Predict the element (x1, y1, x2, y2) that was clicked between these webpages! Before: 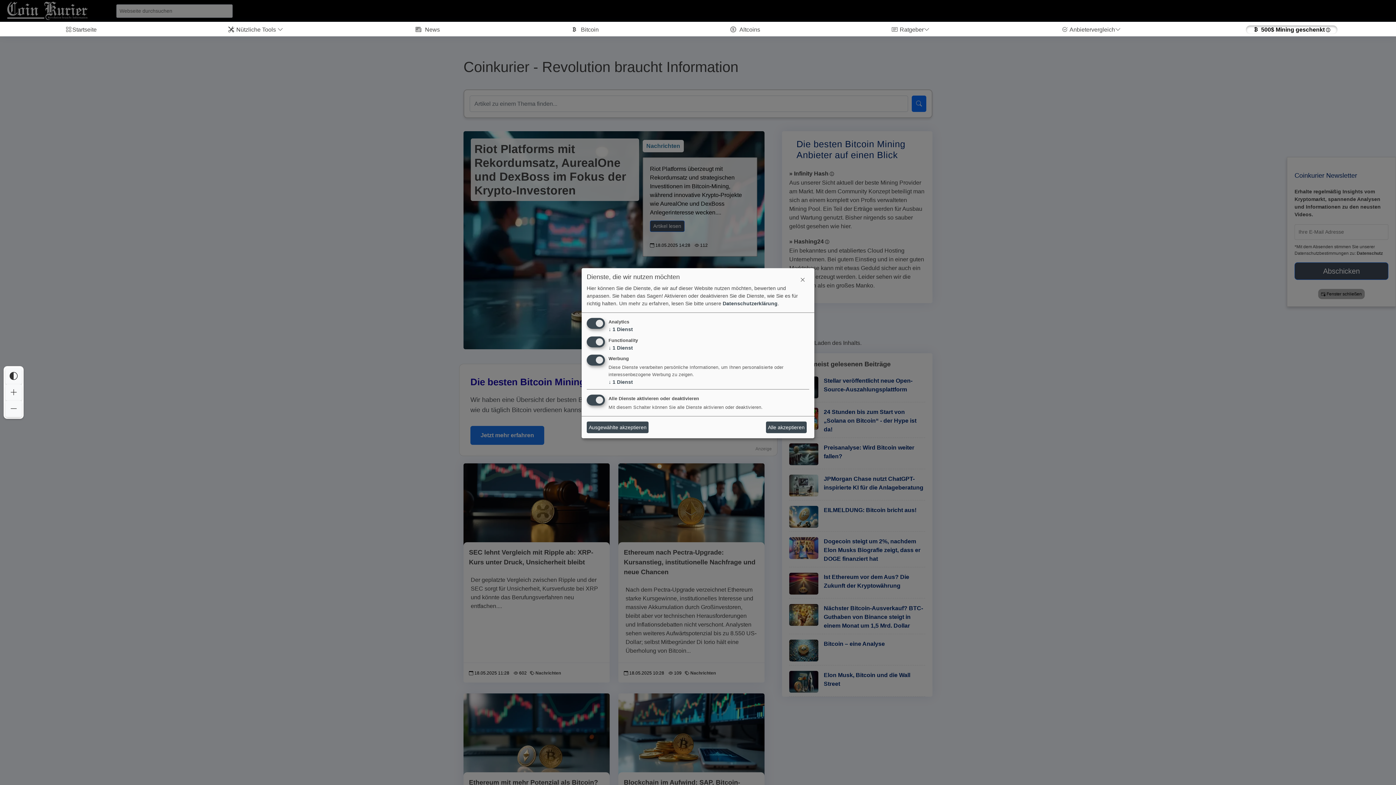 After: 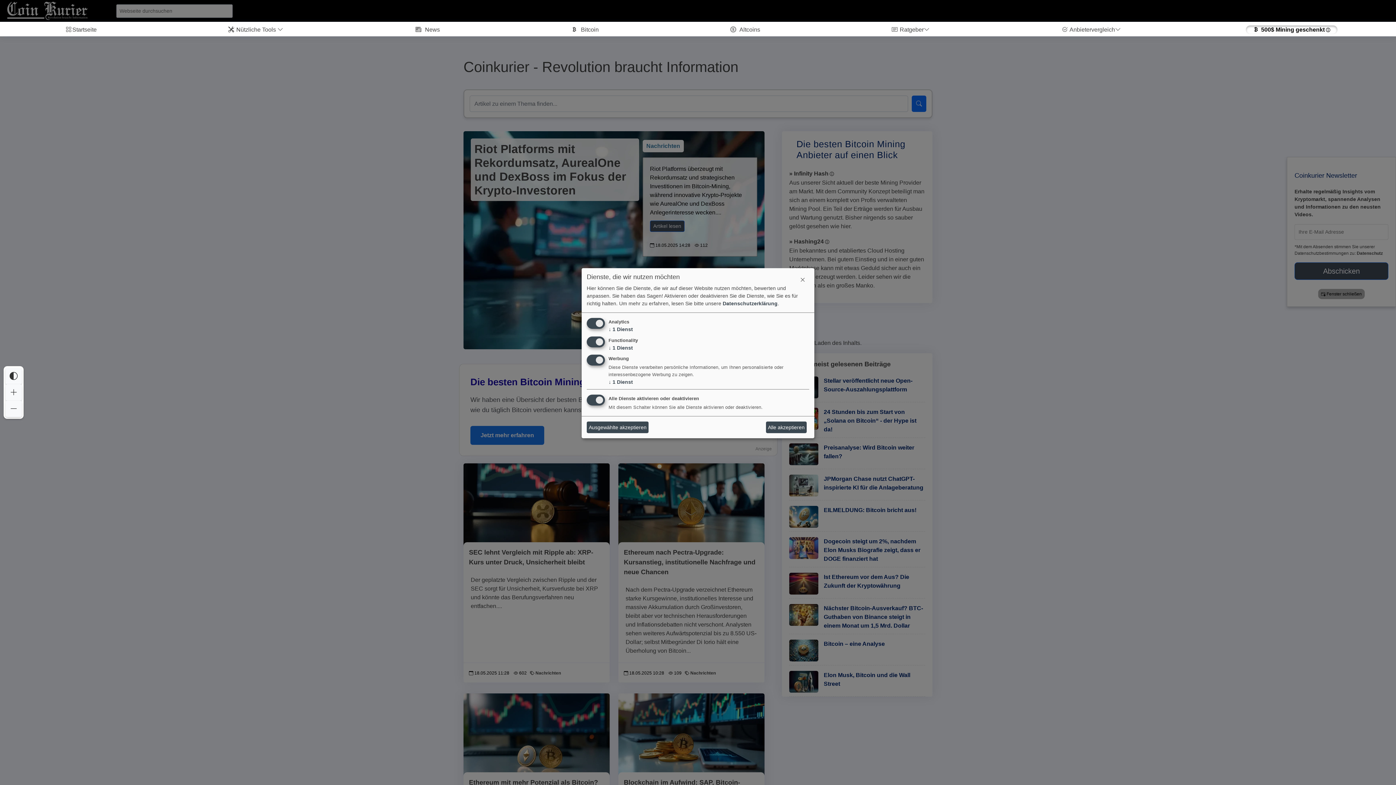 Action: label:  Nützliche Tools  bbox: (221, 25, 291, 34)